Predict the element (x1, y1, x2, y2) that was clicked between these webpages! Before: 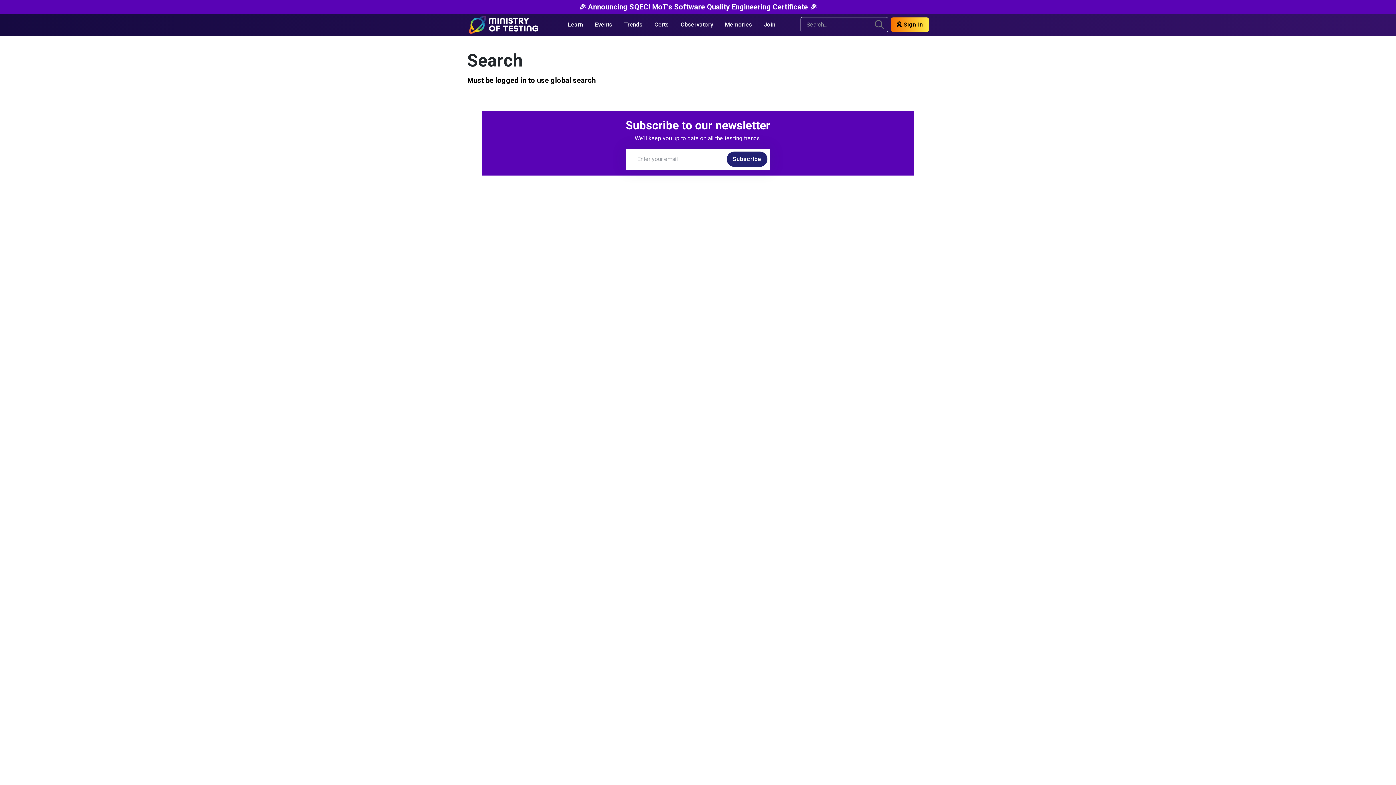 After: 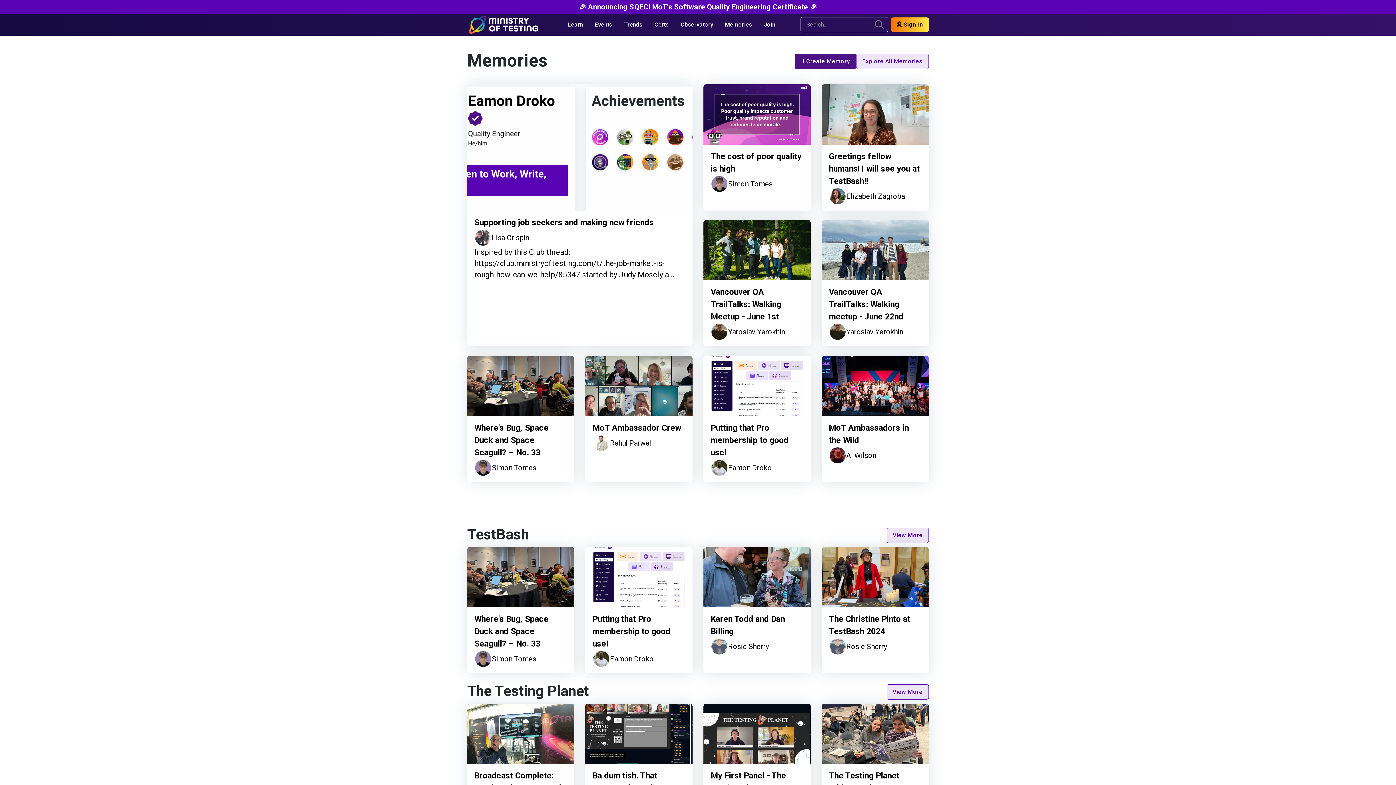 Action: bbox: (719, 16, 758, 33) label: Memories